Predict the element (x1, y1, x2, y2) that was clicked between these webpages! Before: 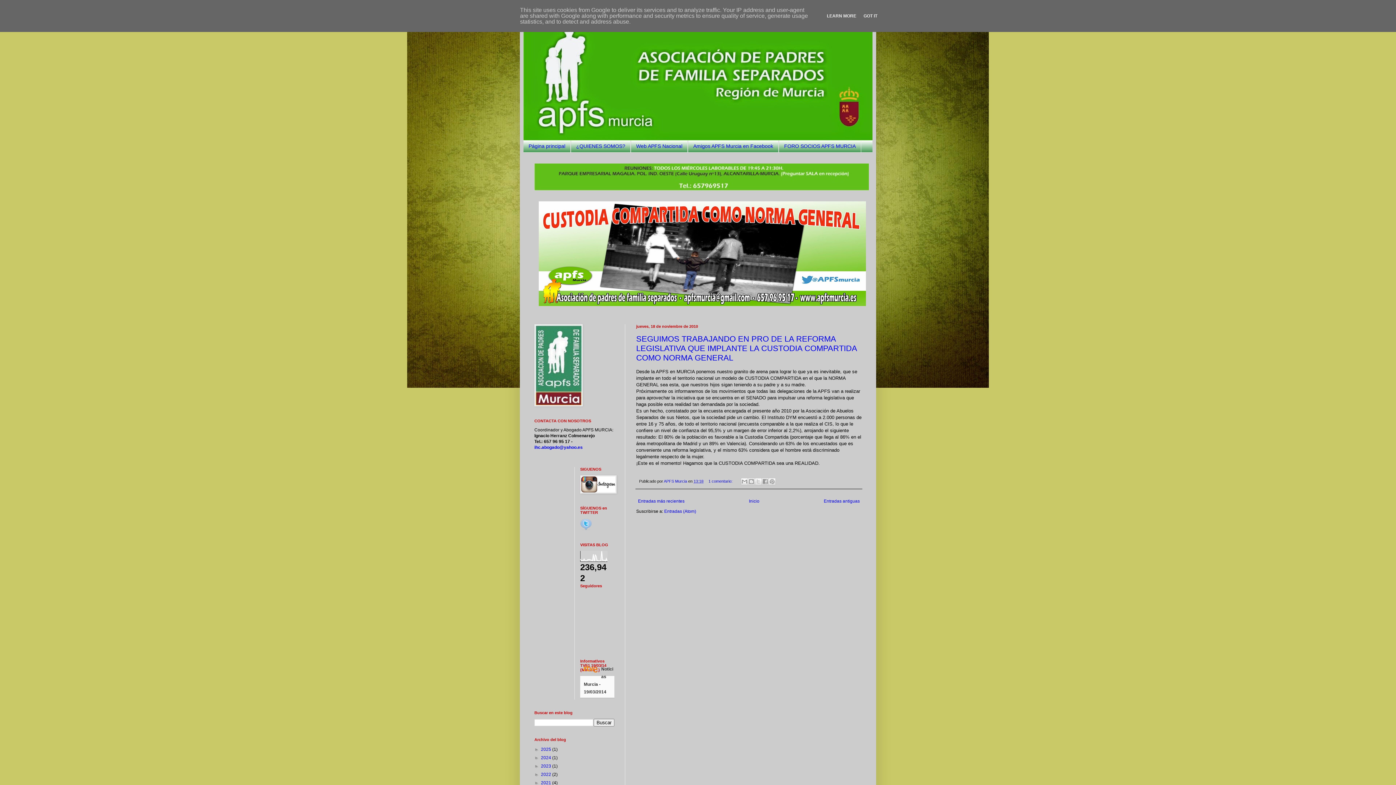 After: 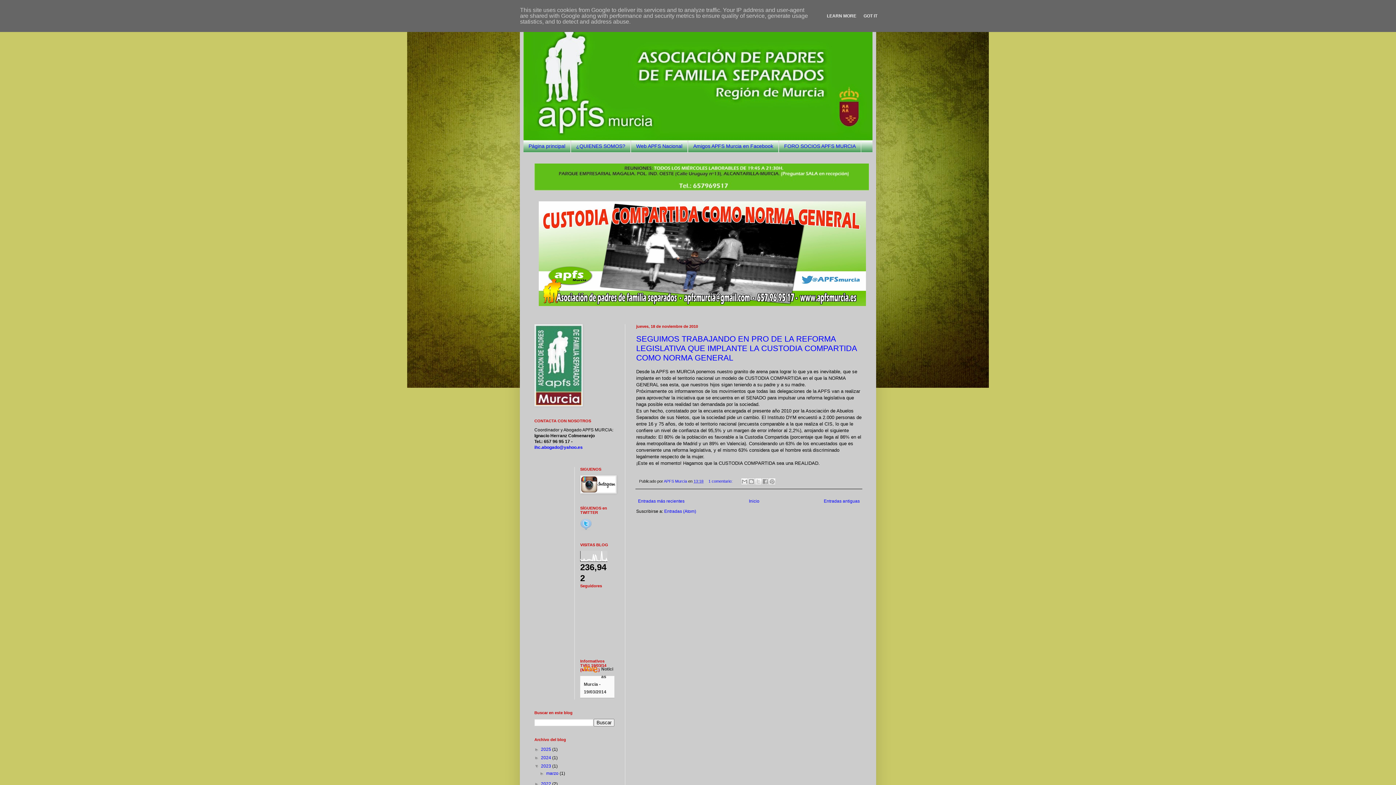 Action: bbox: (534, 763, 541, 769) label: ►  